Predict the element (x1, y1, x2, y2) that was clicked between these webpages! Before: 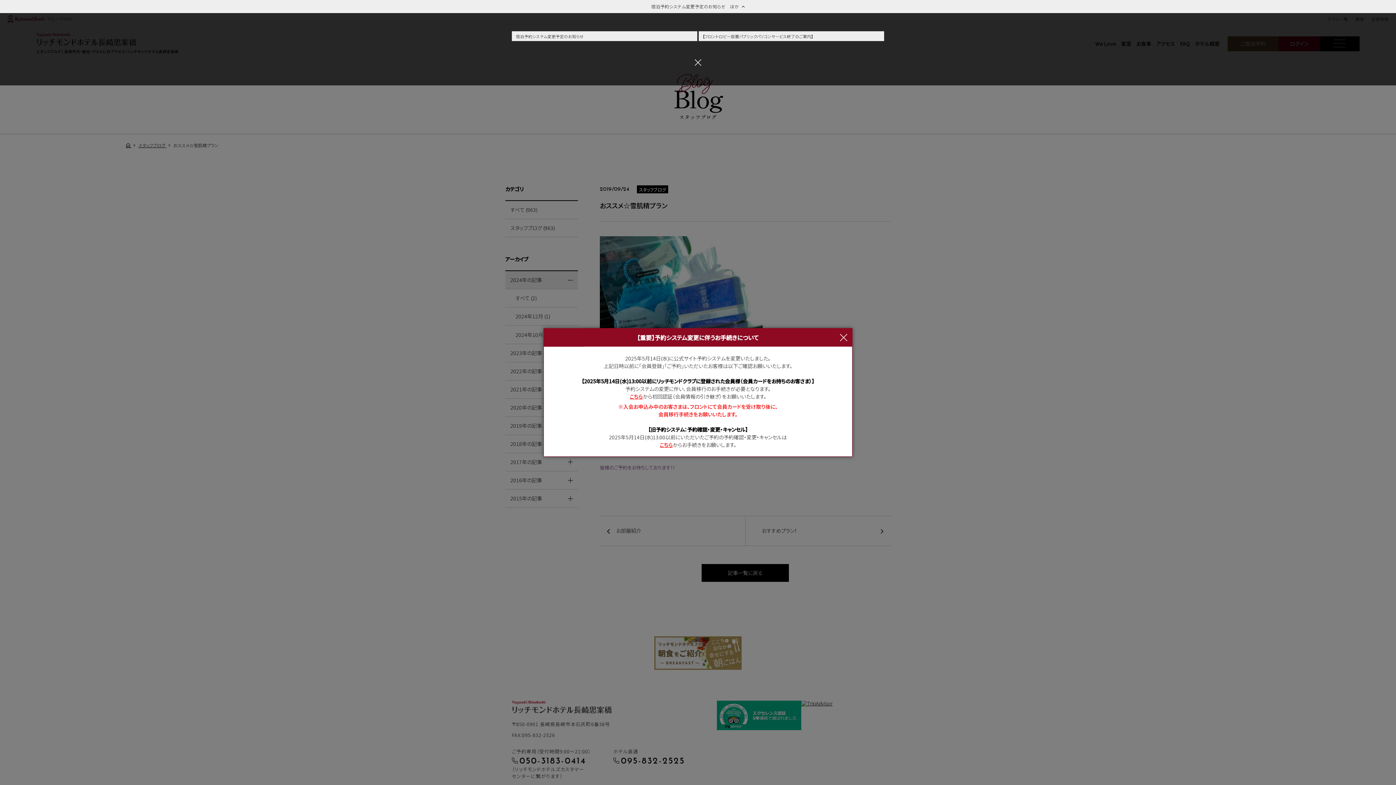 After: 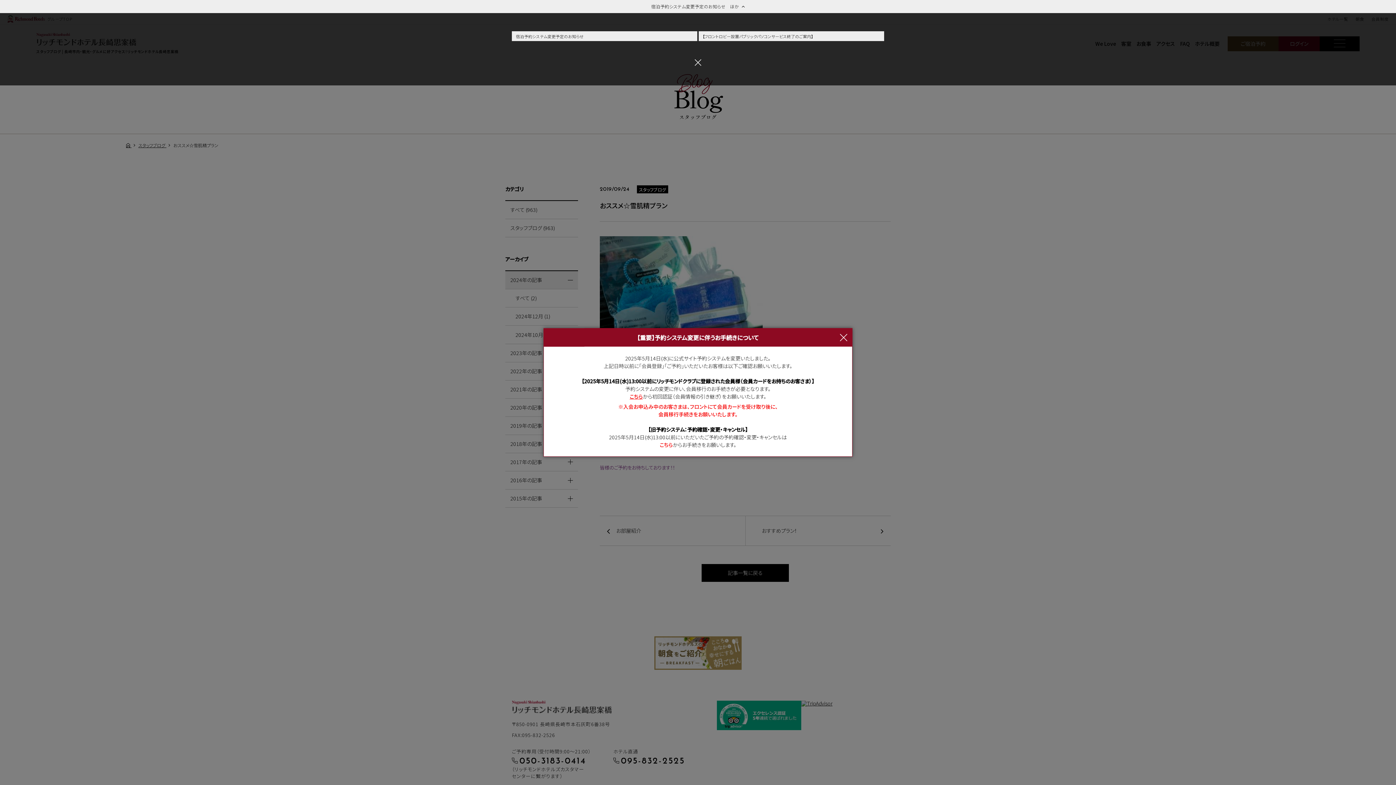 Action: label: こちら bbox: (659, 441, 672, 448)